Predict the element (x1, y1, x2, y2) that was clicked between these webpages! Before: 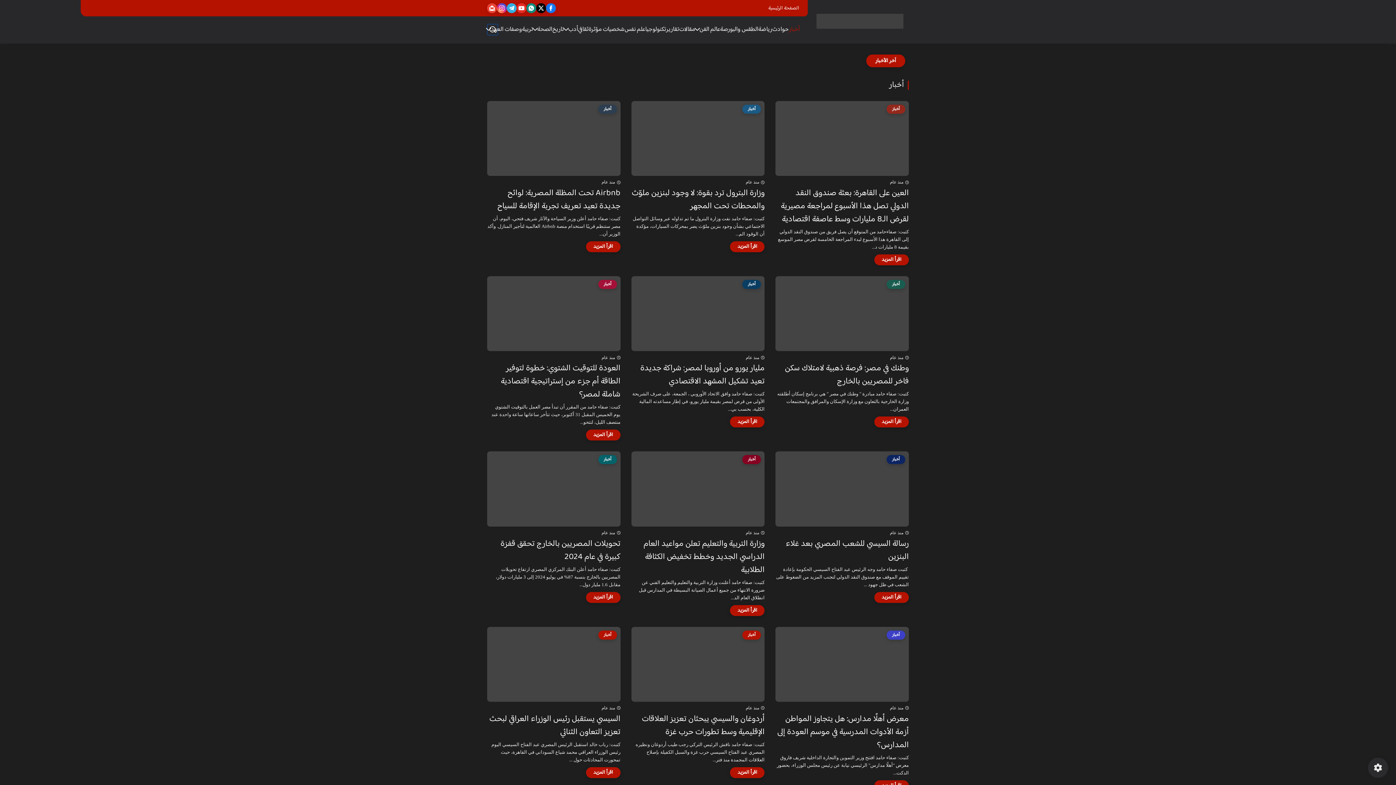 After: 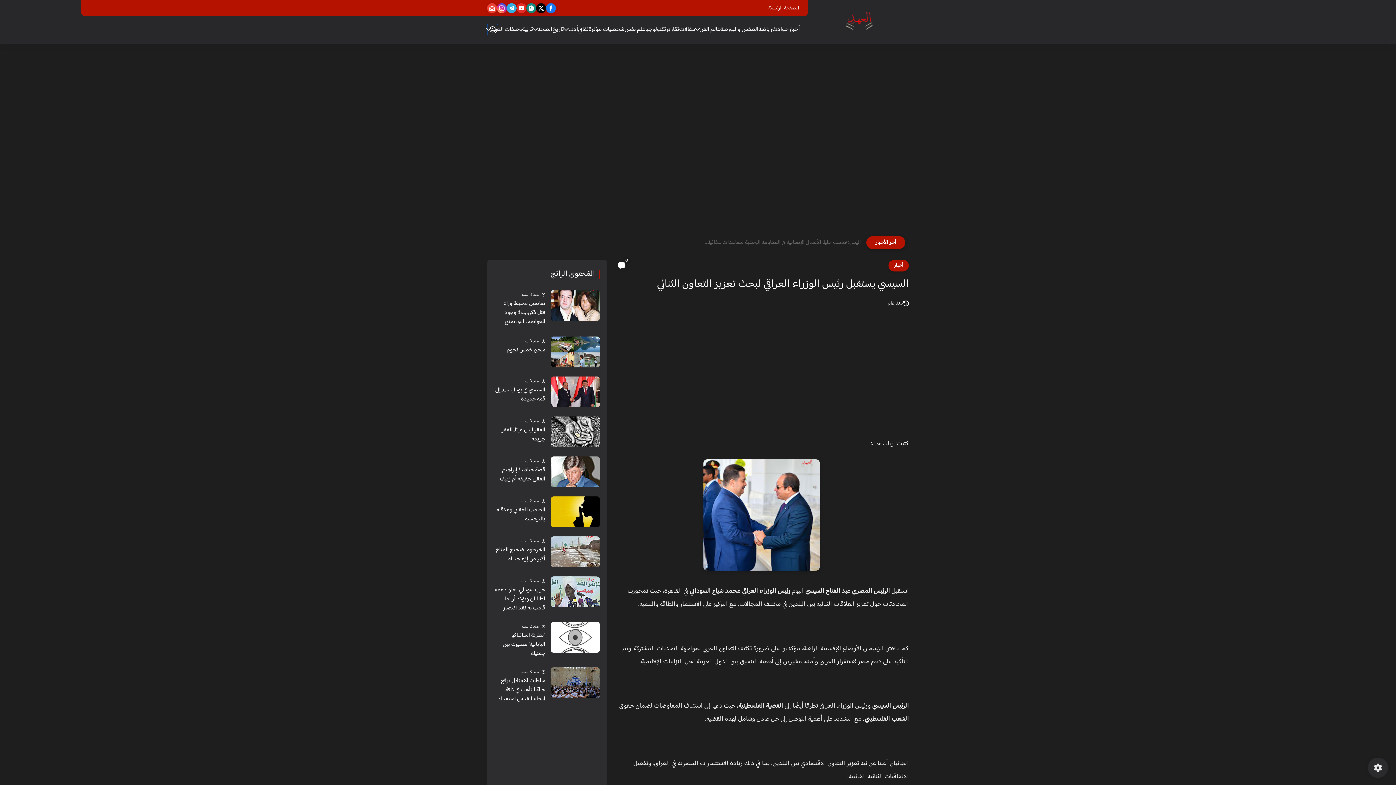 Action: label: السيسي يستقبل رئيس الوزراء العراقي لبحث تعزيز التعاون الثنائي bbox: (487, 713, 620, 739)